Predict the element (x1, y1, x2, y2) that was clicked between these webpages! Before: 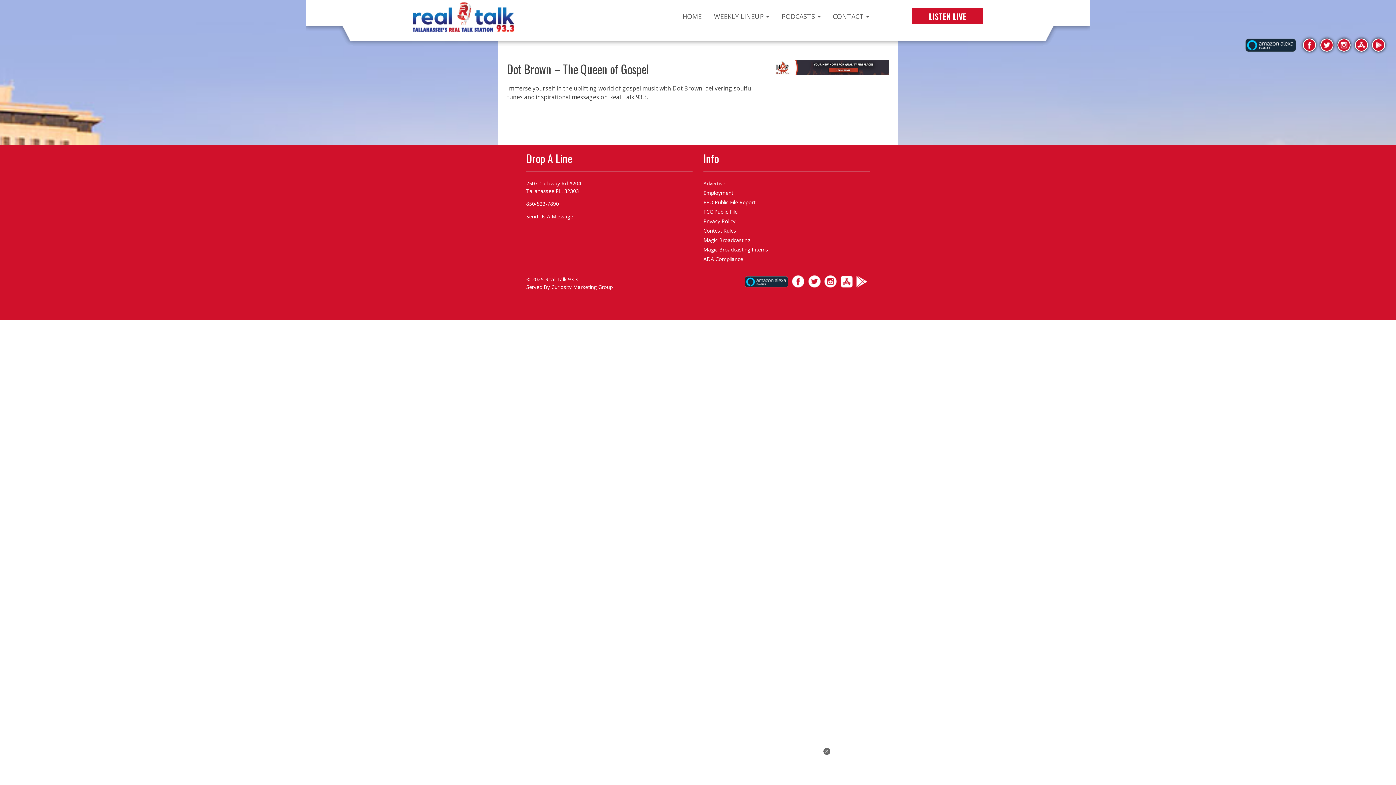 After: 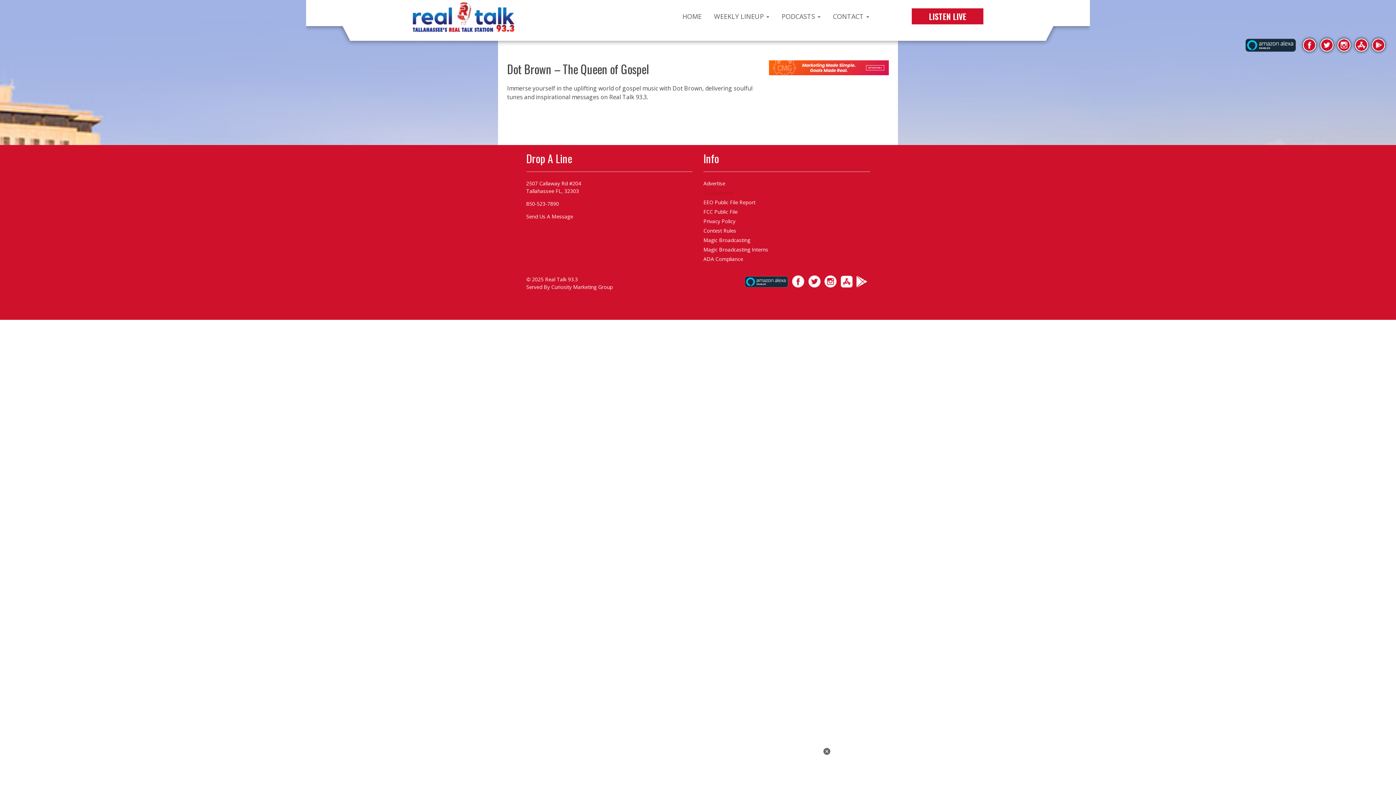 Action: bbox: (703, 189, 733, 196) label: Employment